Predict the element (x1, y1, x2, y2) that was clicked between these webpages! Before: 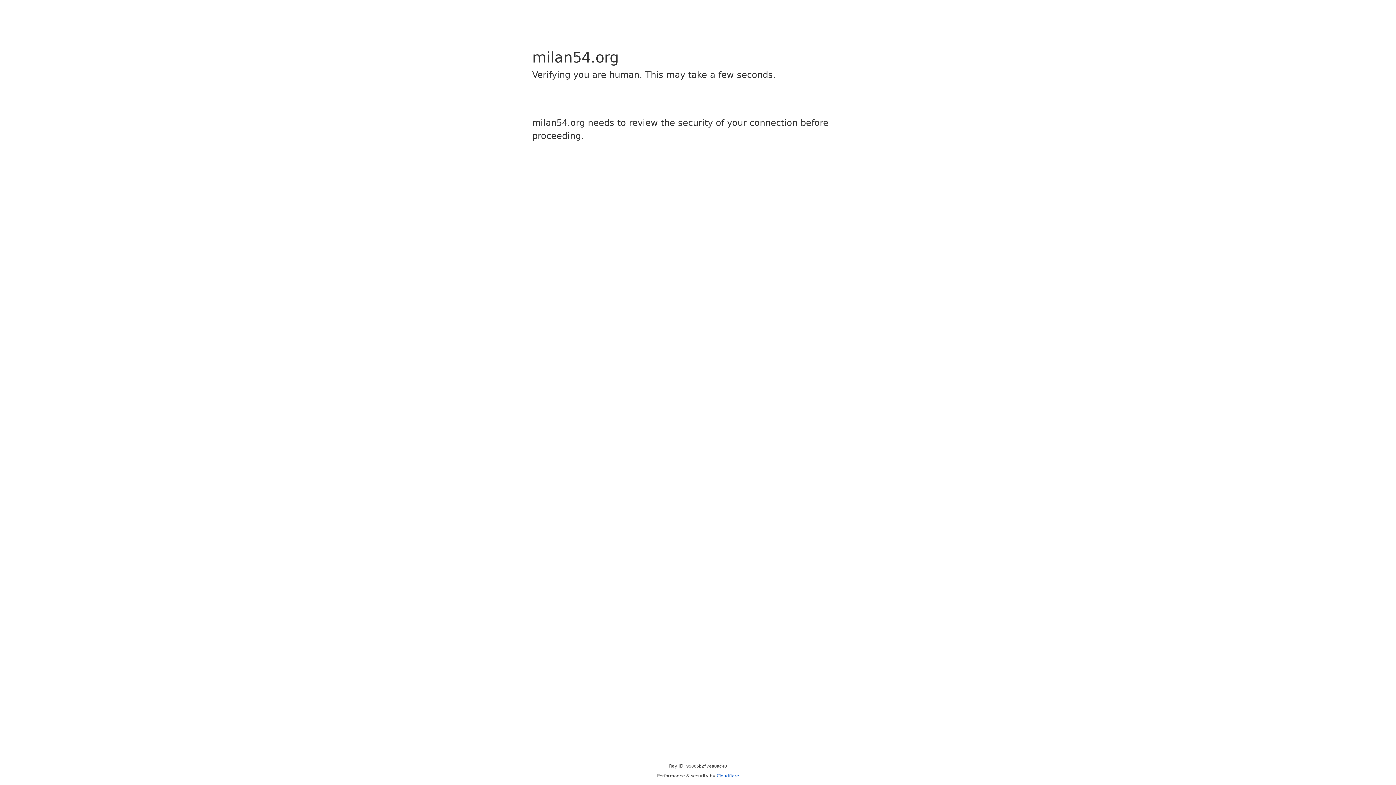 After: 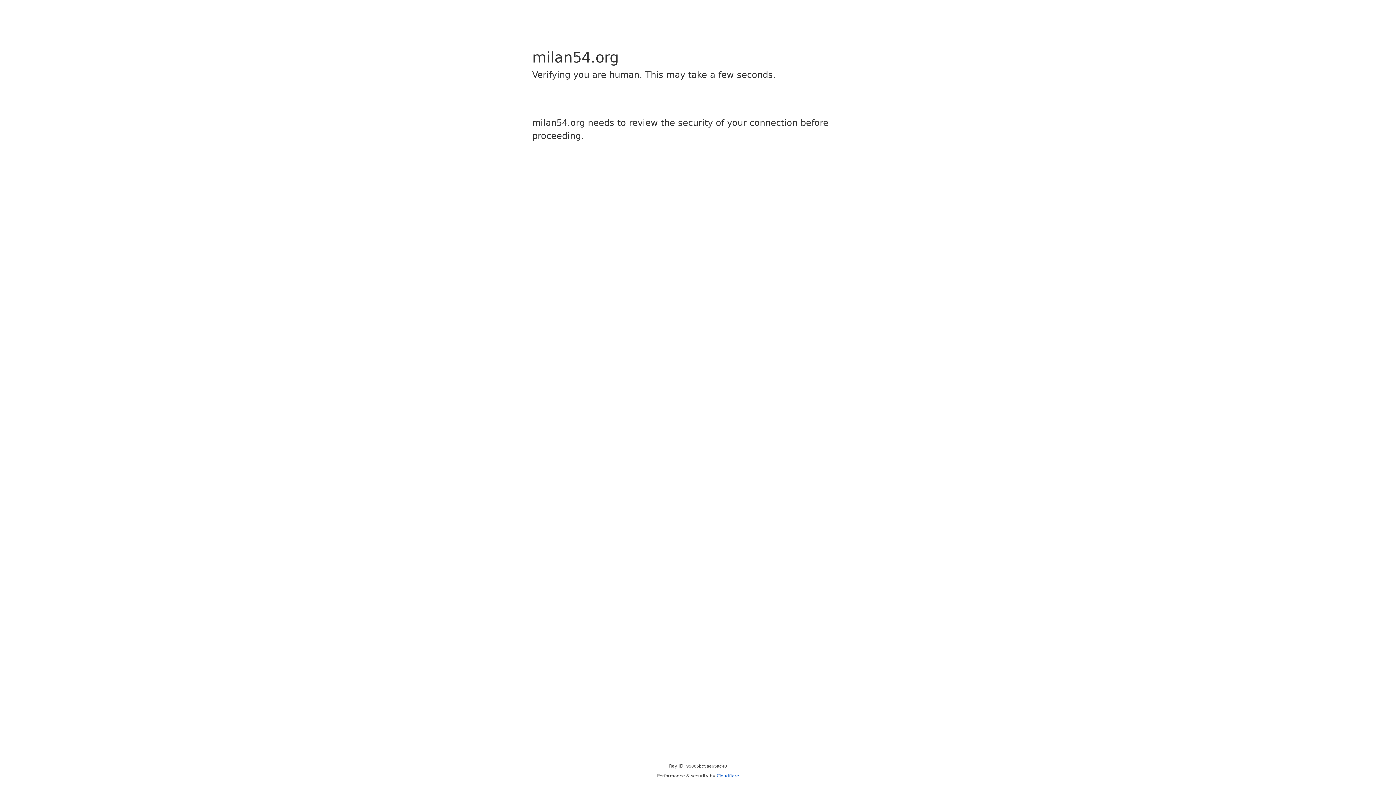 Action: label: Cloudflare bbox: (716, 773, 739, 778)